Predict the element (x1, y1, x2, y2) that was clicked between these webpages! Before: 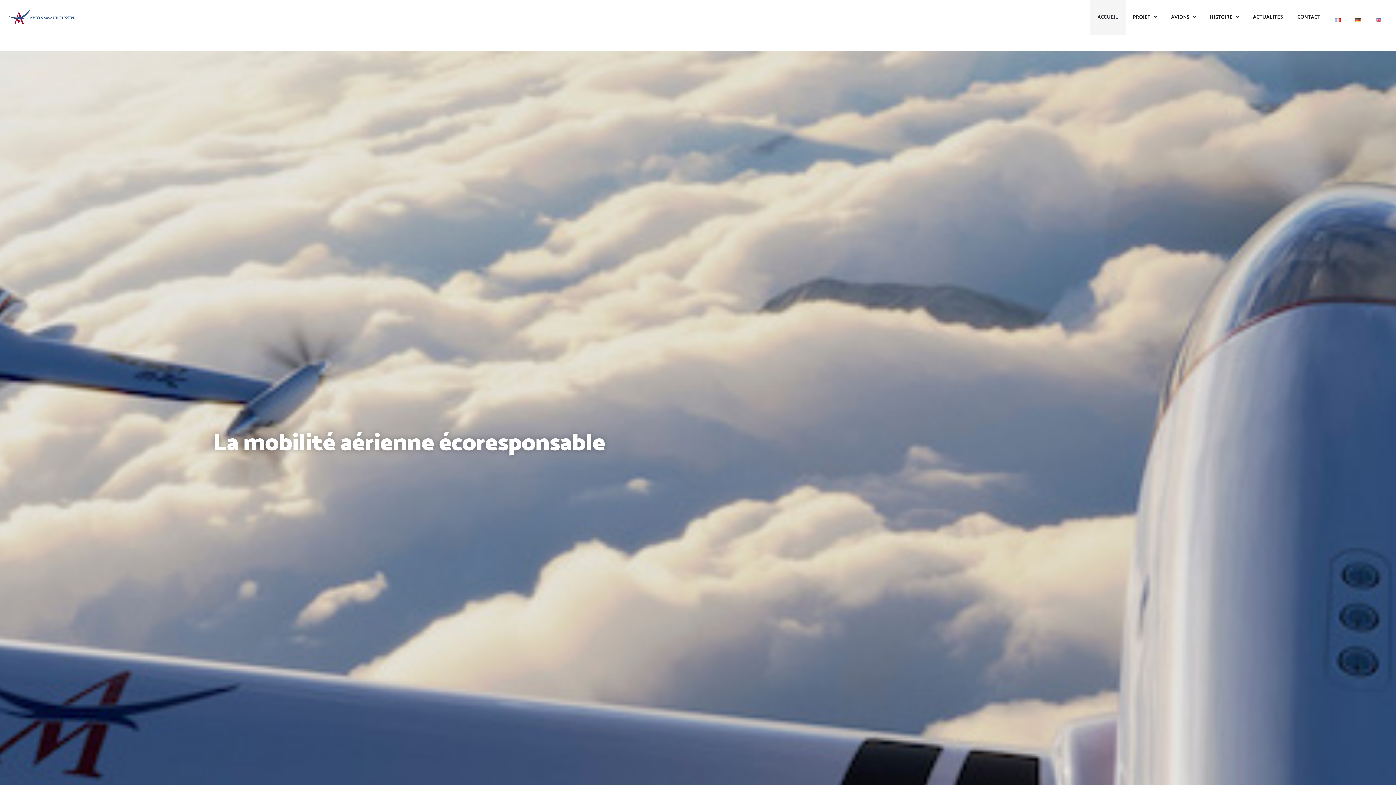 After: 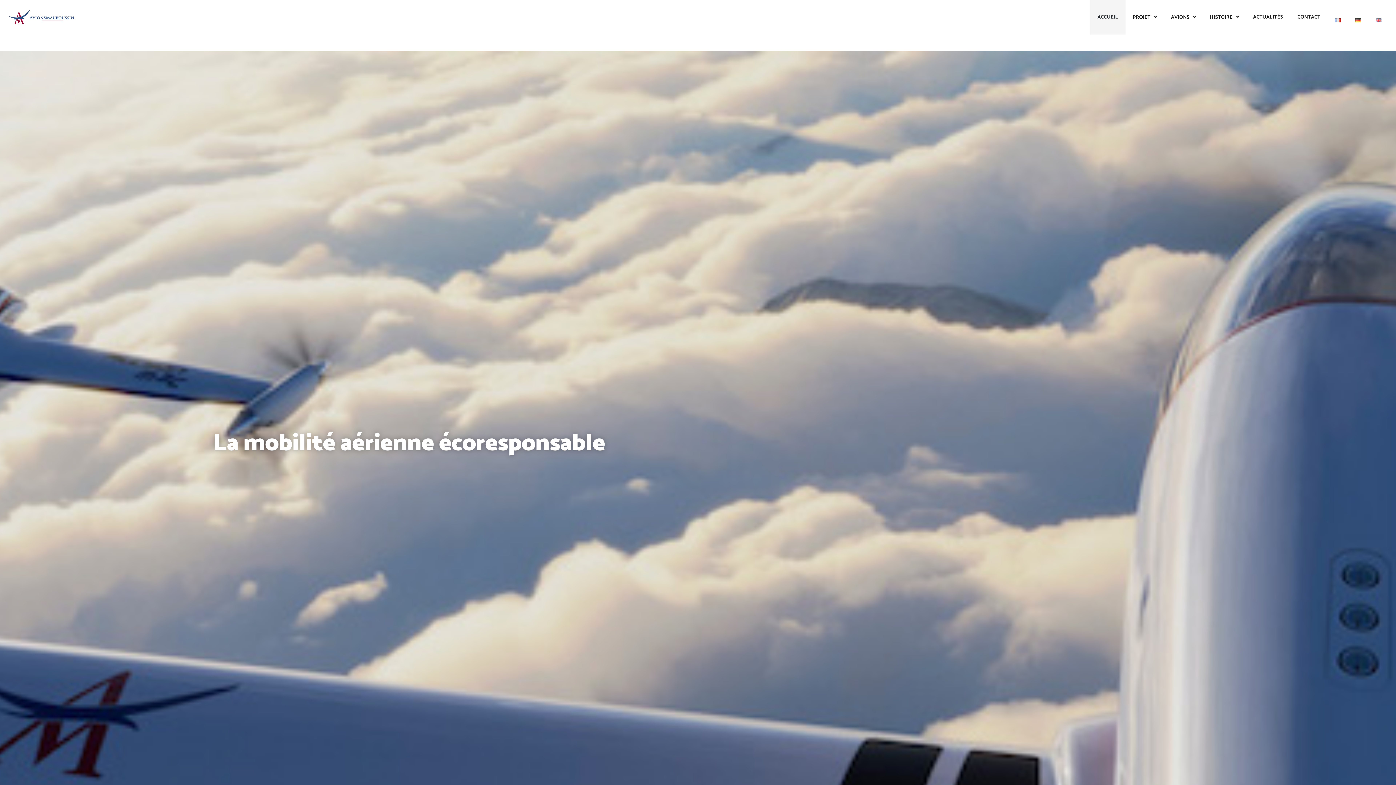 Action: bbox: (7, 9, 74, 25)